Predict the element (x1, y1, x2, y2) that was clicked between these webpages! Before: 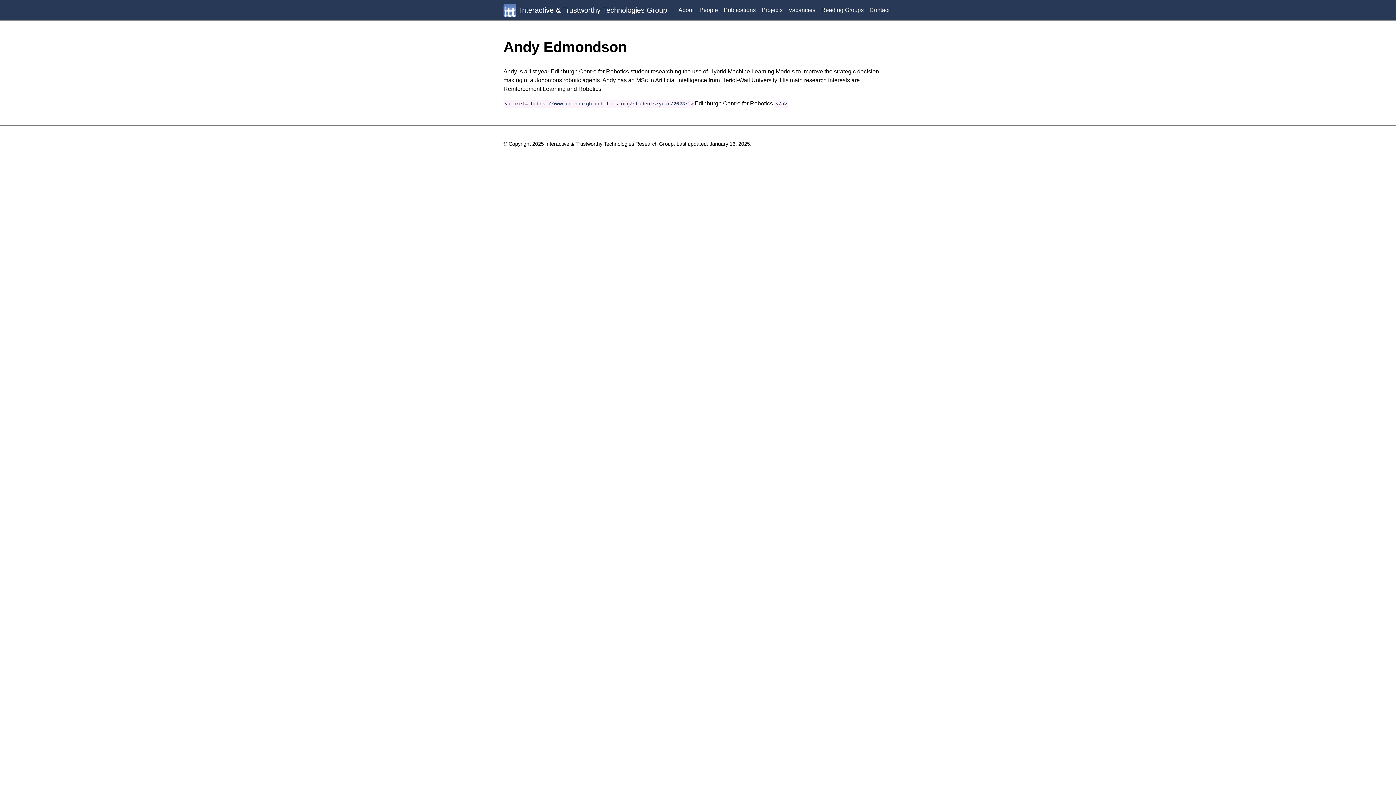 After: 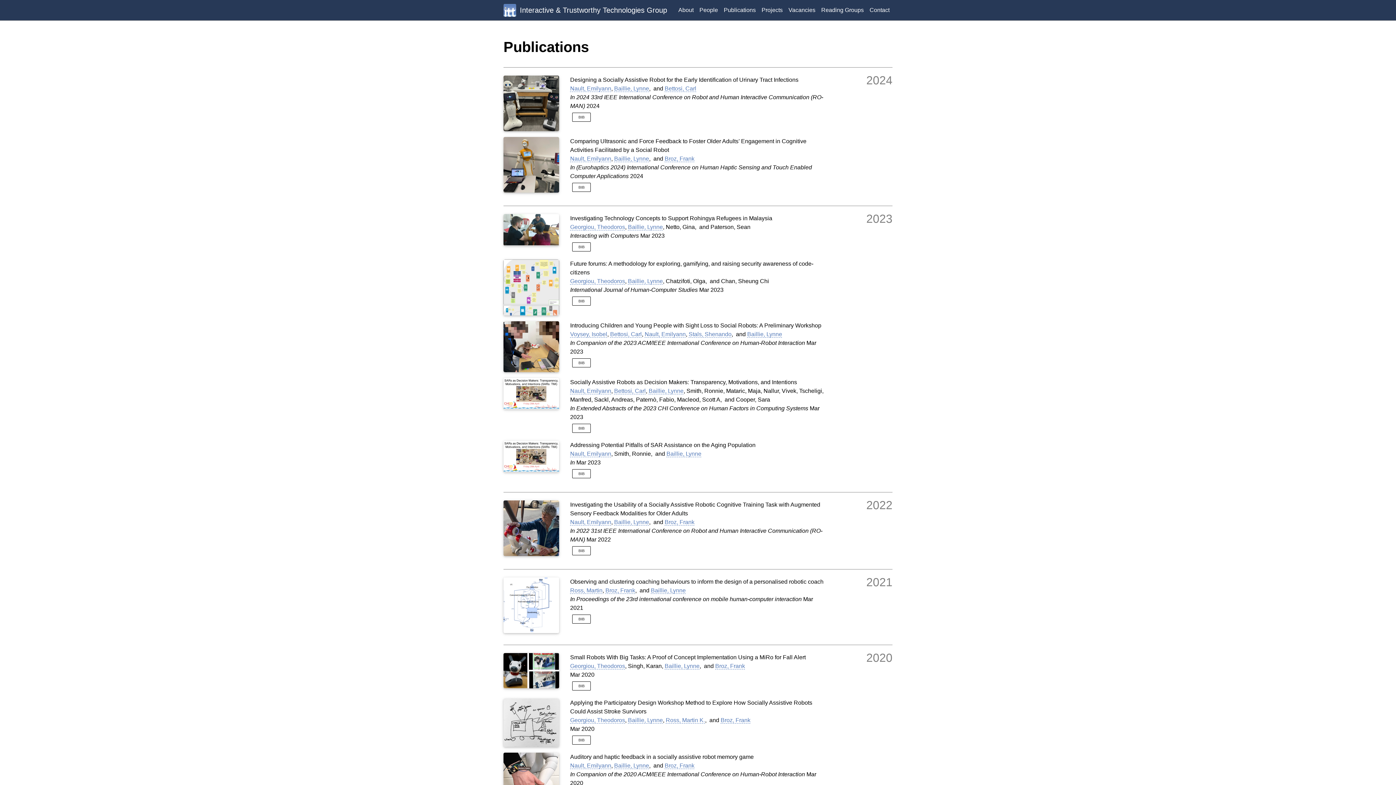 Action: label: Publications bbox: (721, 2, 758, 17)